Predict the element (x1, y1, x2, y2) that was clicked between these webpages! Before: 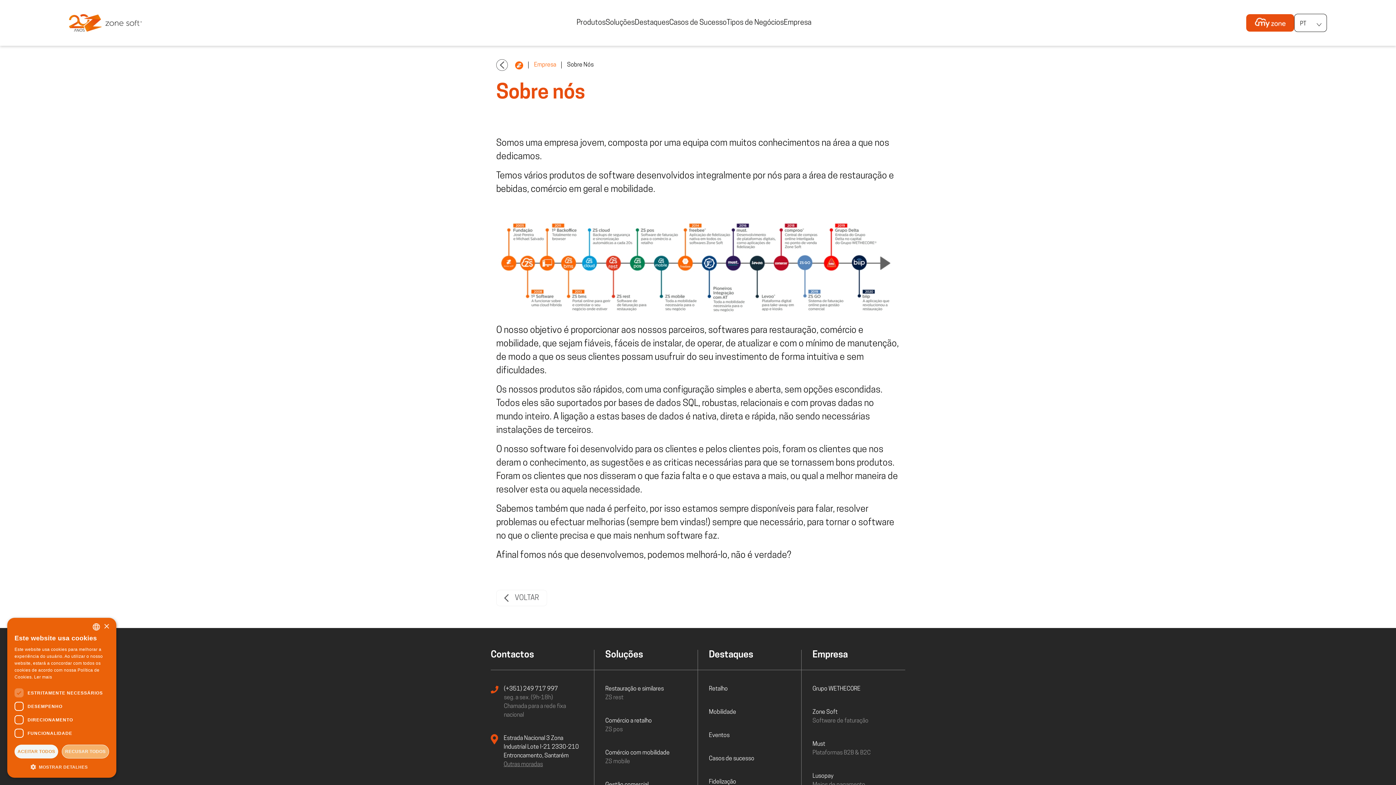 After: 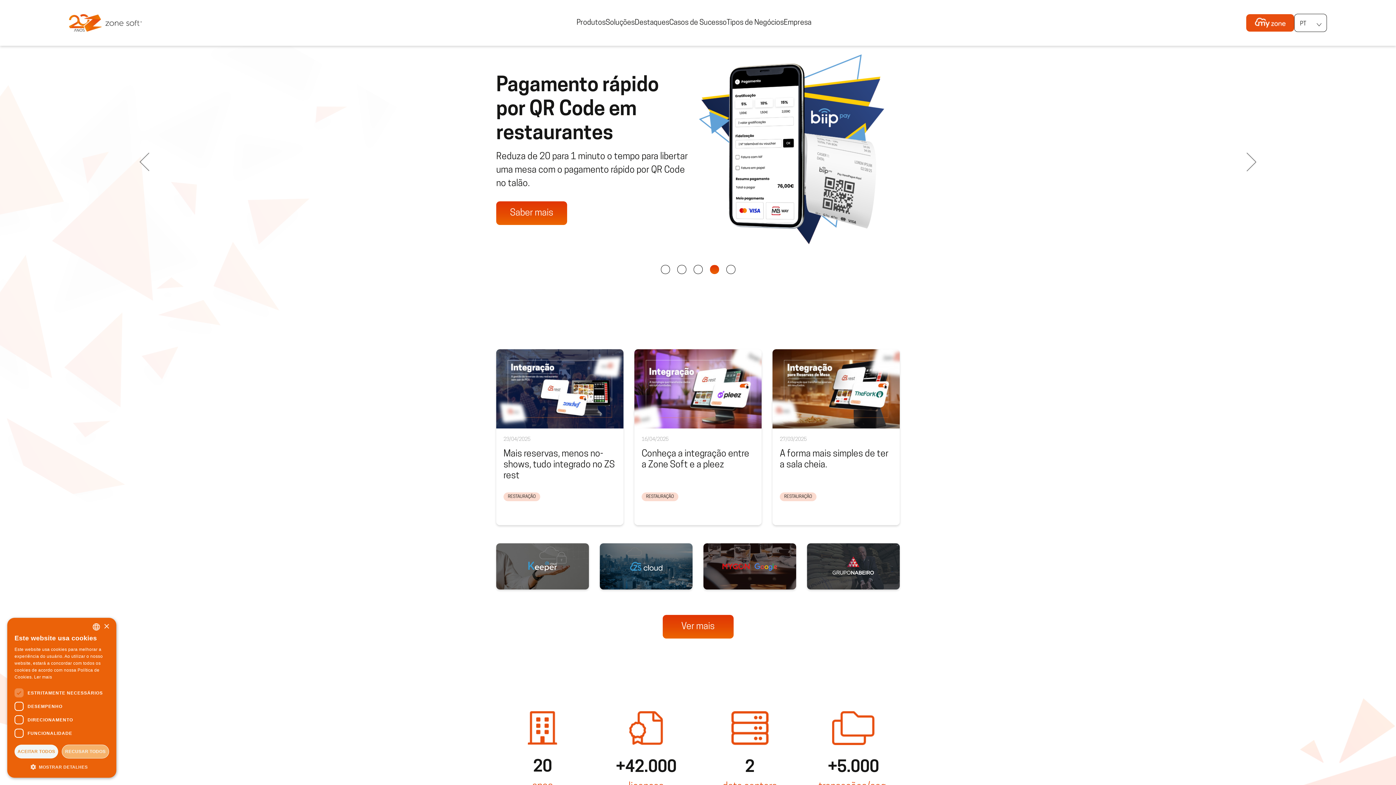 Action: bbox: (496, 59, 508, 70)